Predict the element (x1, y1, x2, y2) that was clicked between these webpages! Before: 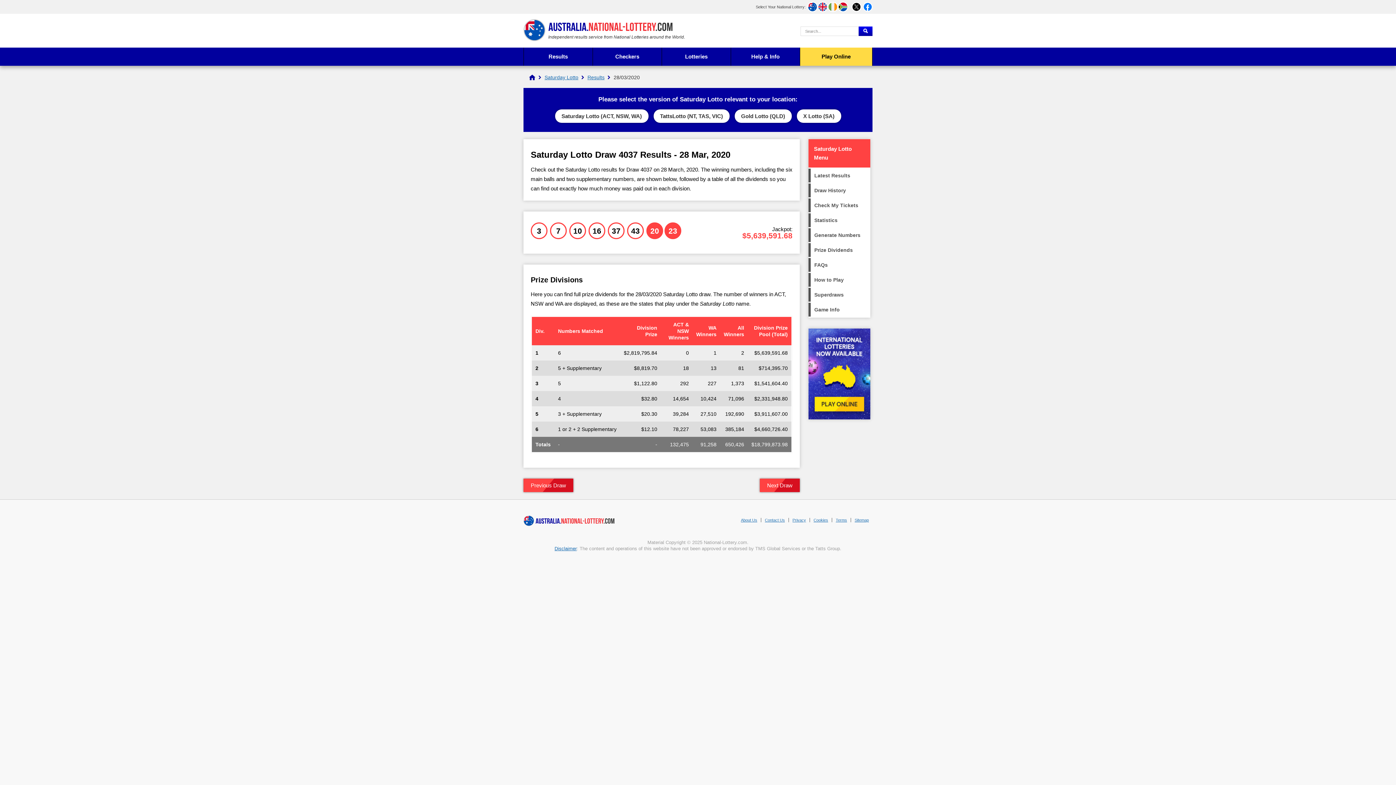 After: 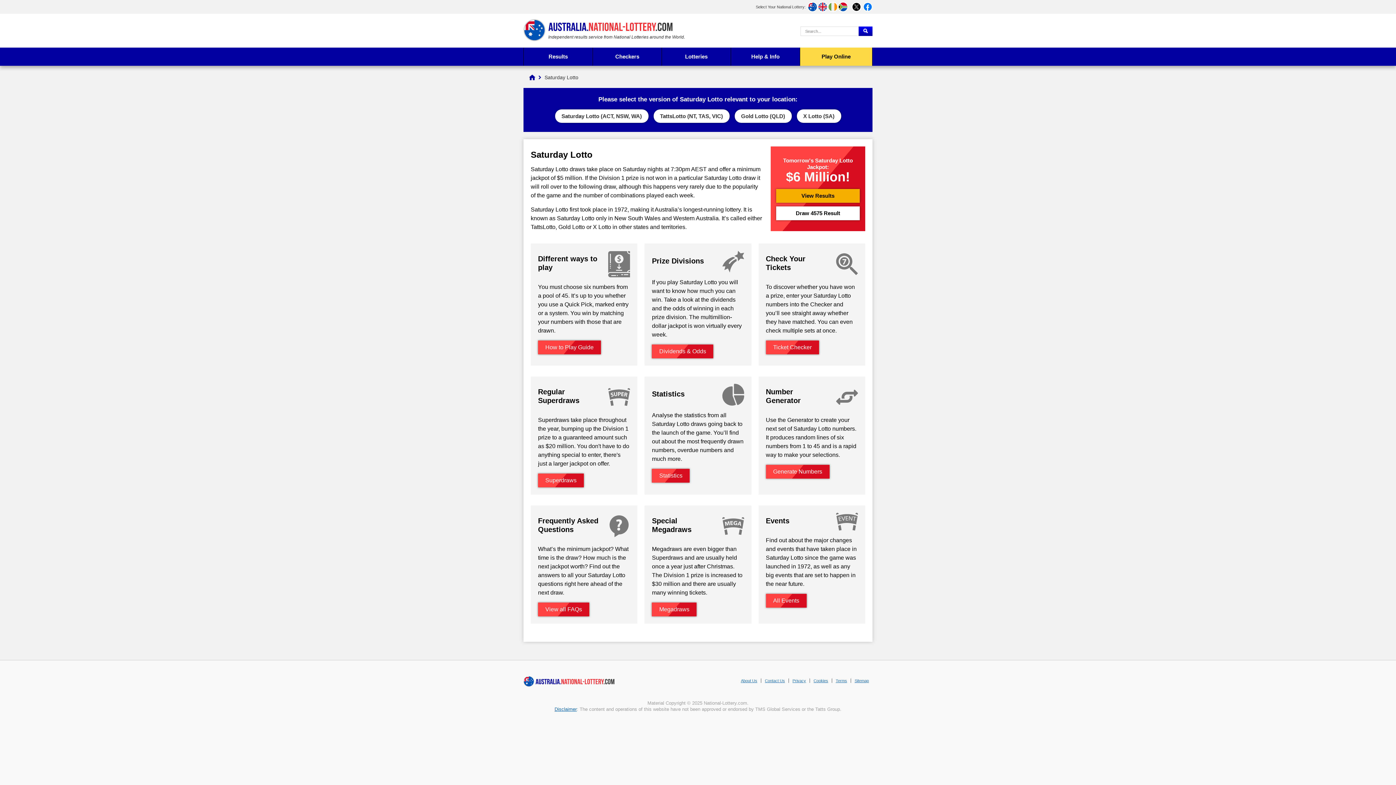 Action: label: Game Info bbox: (808, 302, 870, 316)